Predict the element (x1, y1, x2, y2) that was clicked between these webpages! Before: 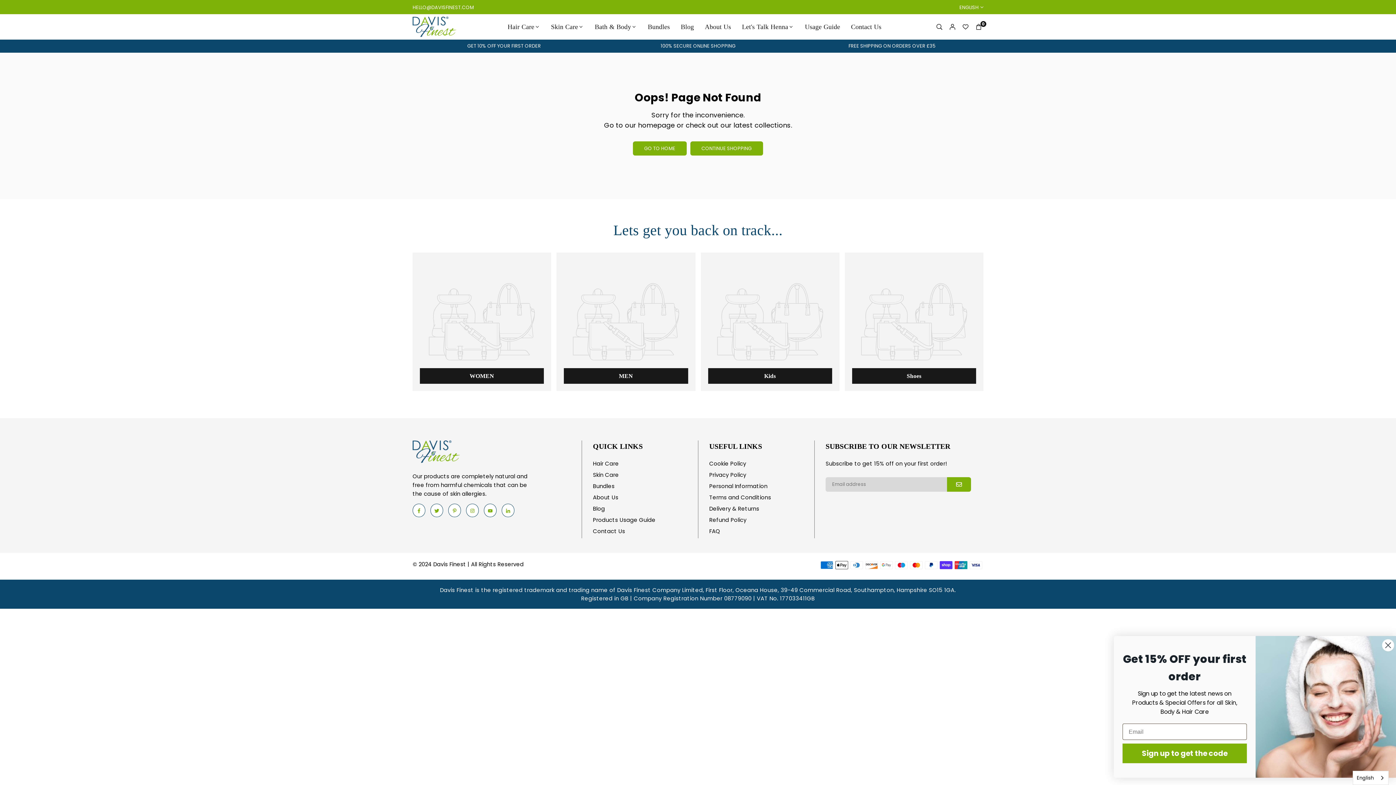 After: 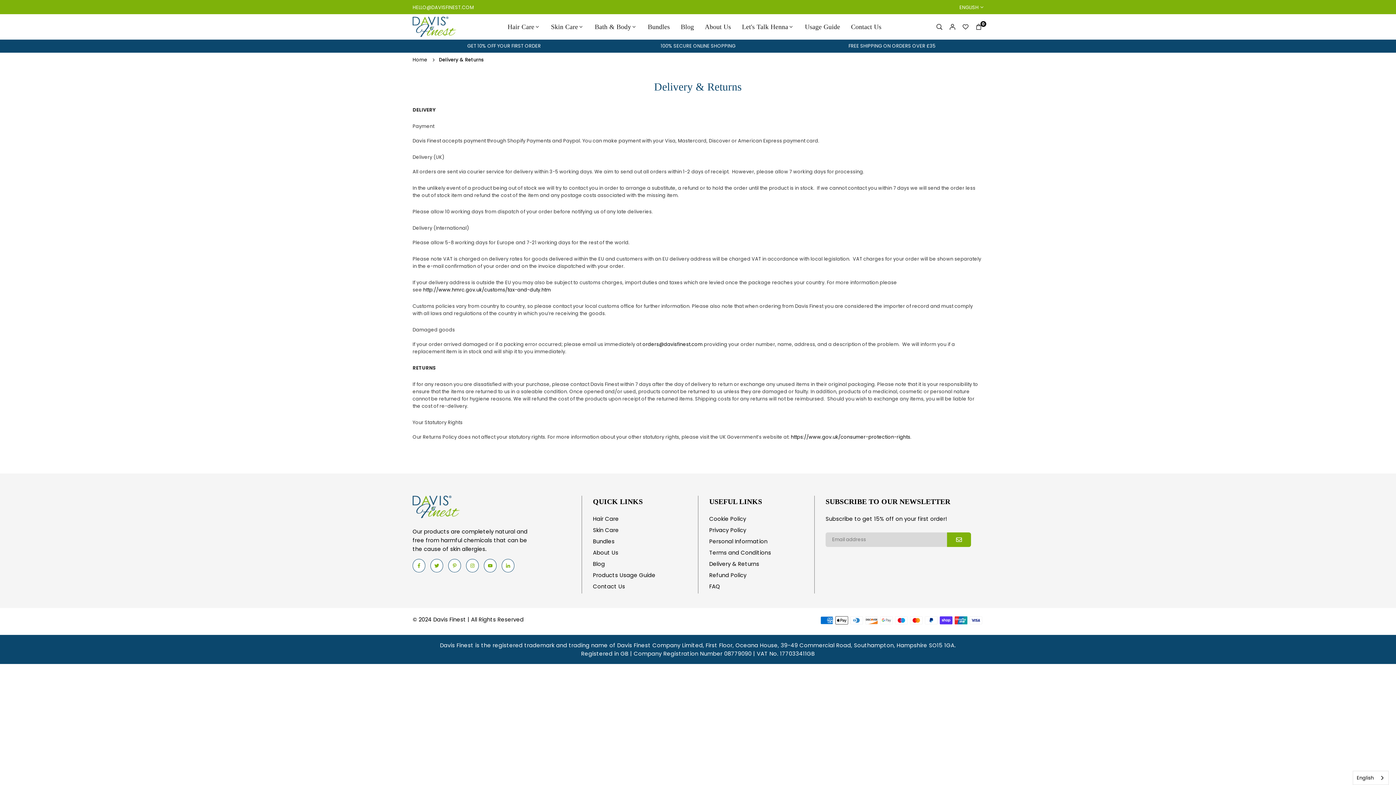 Action: bbox: (709, 505, 759, 512) label: Delivery & Returns